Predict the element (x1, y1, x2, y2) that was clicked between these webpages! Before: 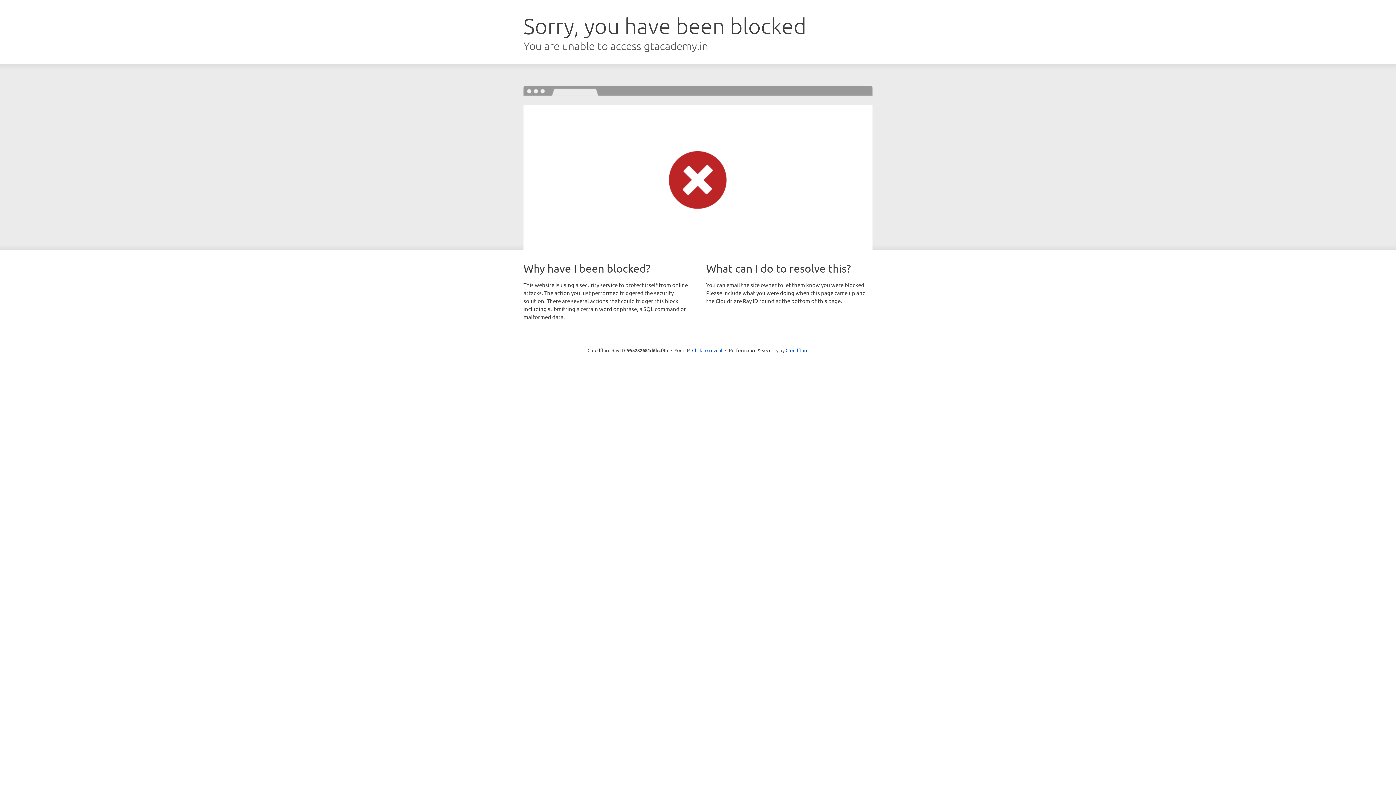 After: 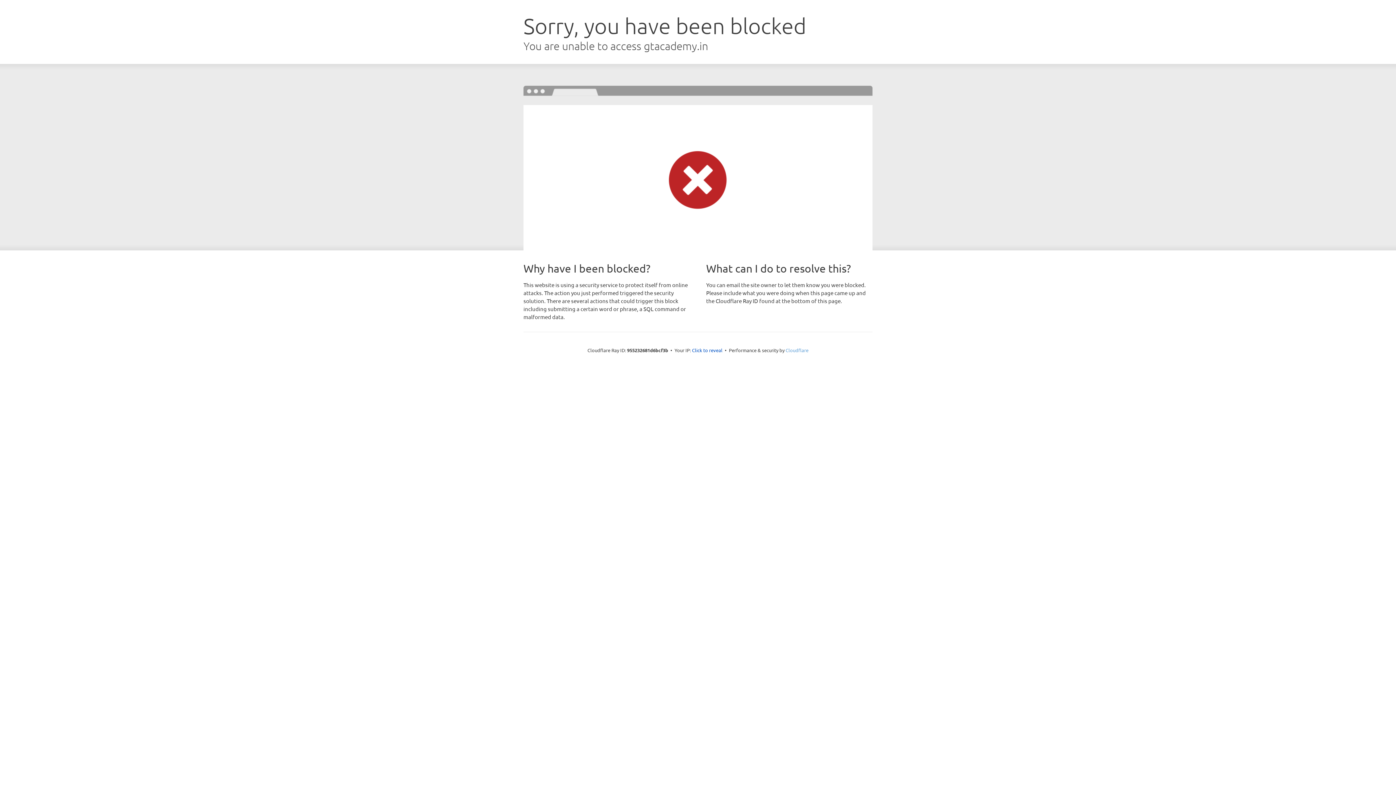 Action: bbox: (785, 347, 808, 353) label: Cloudflare